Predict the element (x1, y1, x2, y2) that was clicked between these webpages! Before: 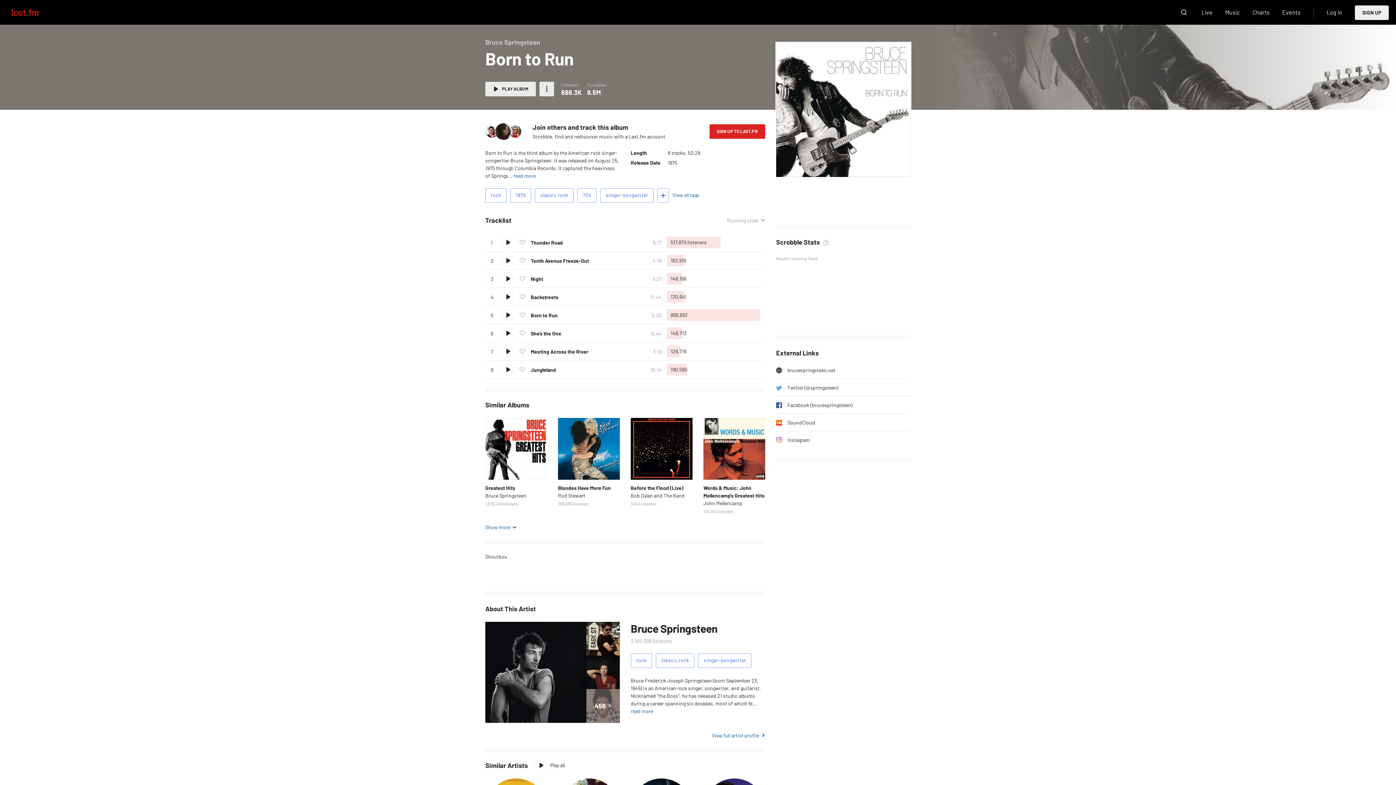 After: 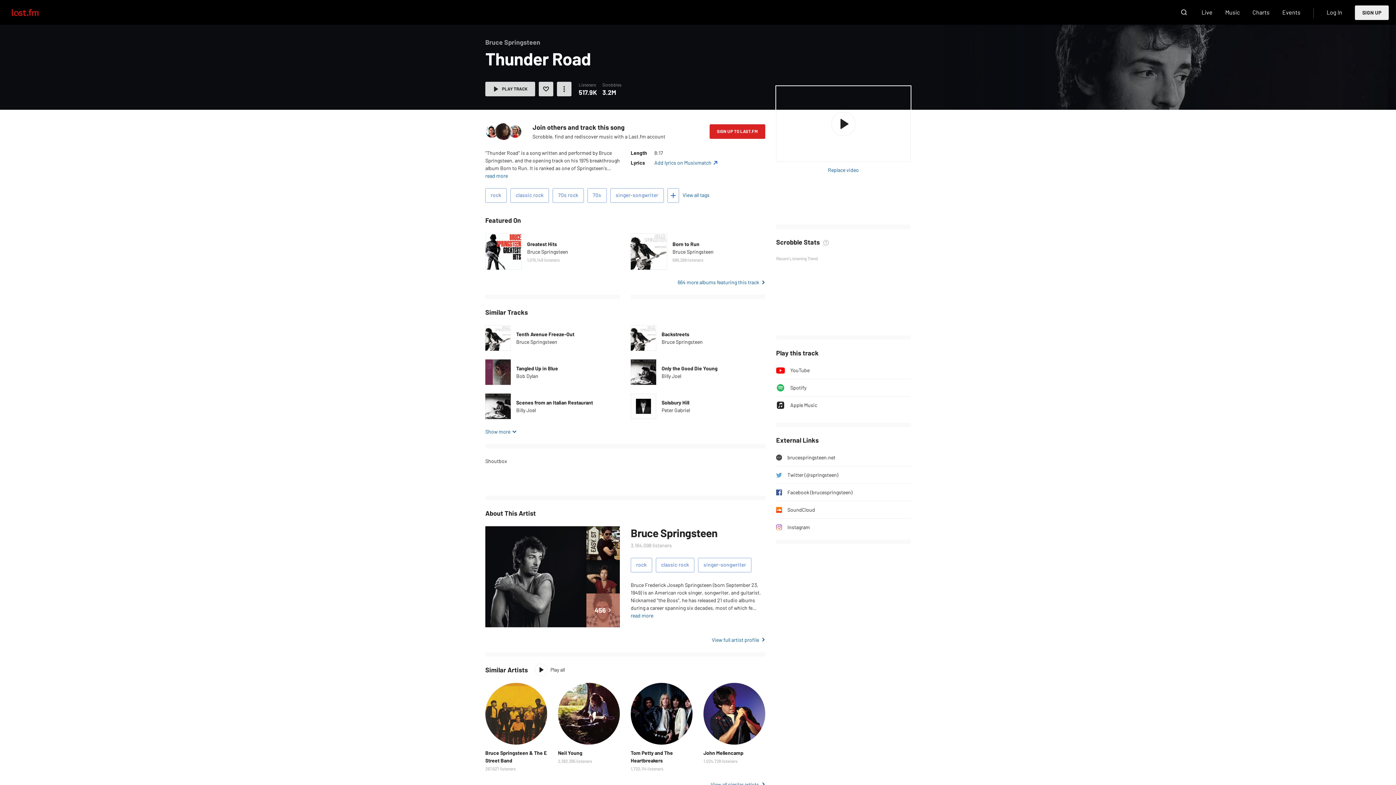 Action: bbox: (530, 239, 562, 245) label: Thunder Road